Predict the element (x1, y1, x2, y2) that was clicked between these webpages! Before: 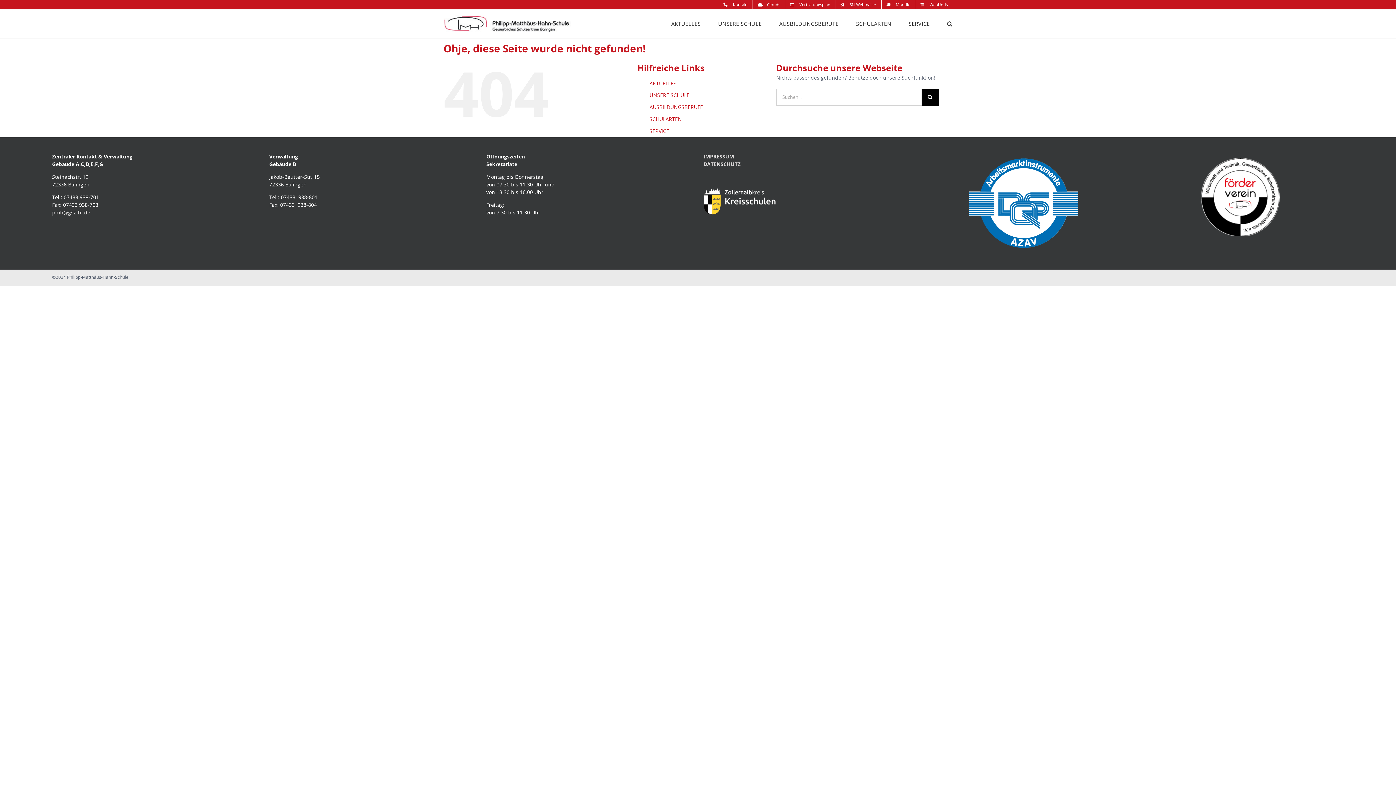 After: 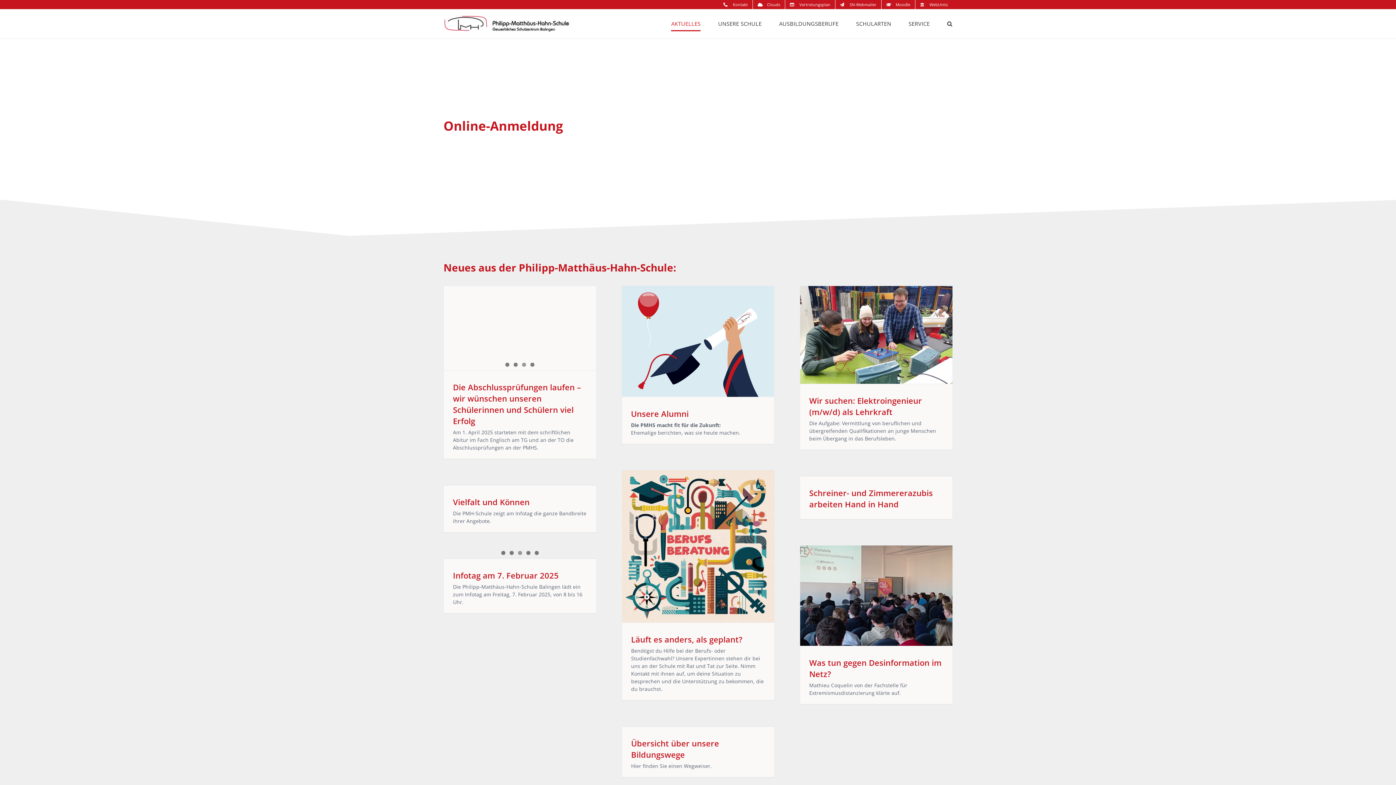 Action: bbox: (443, 14, 570, 31)